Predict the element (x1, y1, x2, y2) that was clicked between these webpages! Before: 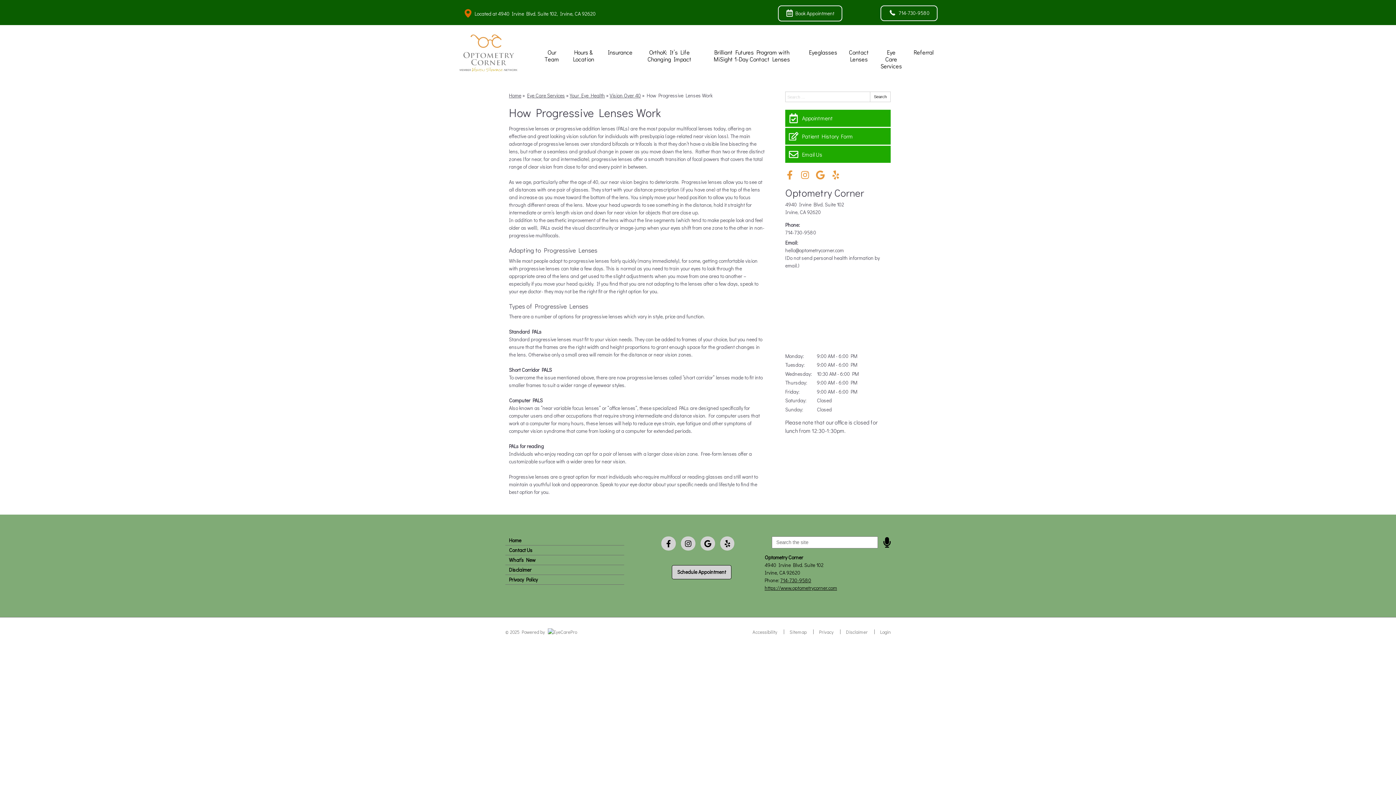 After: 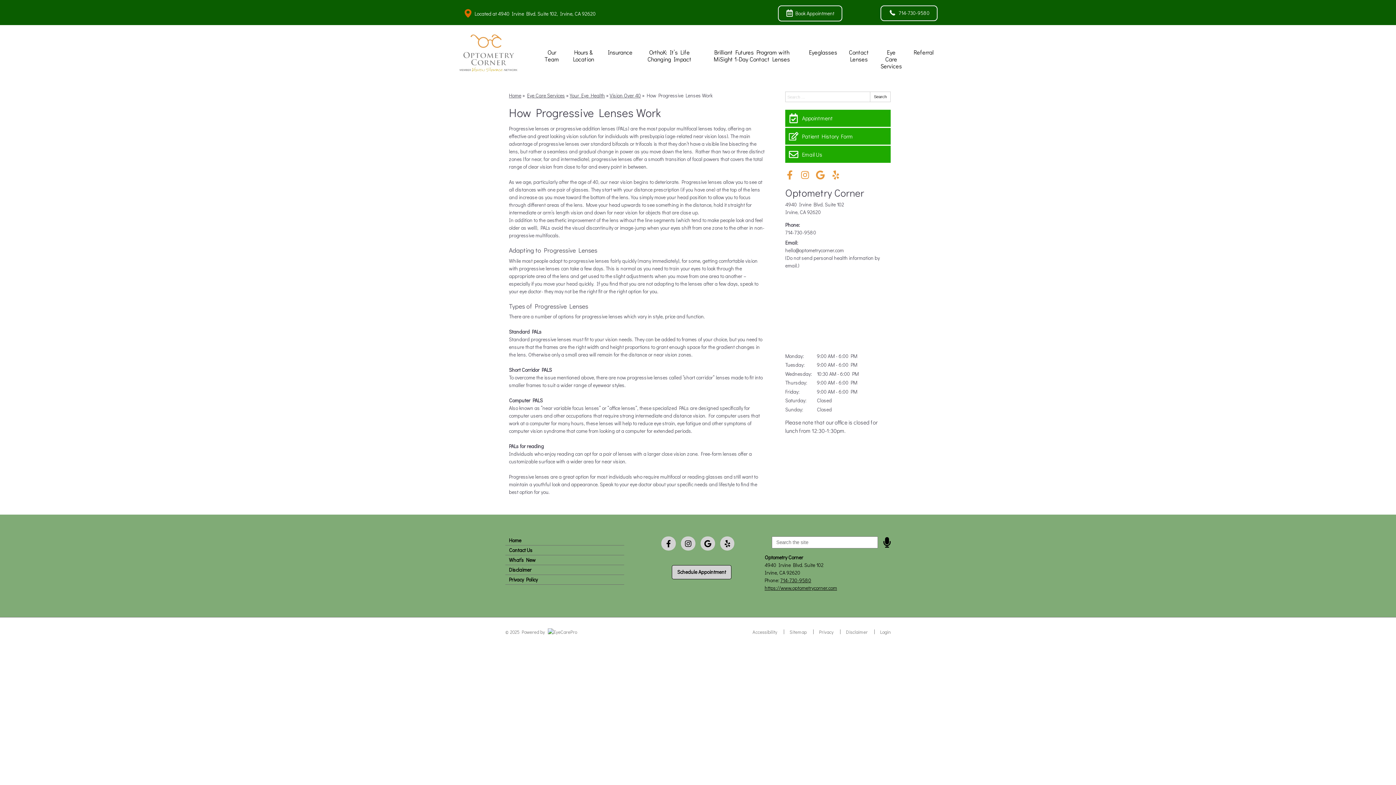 Action: bbox: (800, 170, 809, 179) label: Visit us on instagram